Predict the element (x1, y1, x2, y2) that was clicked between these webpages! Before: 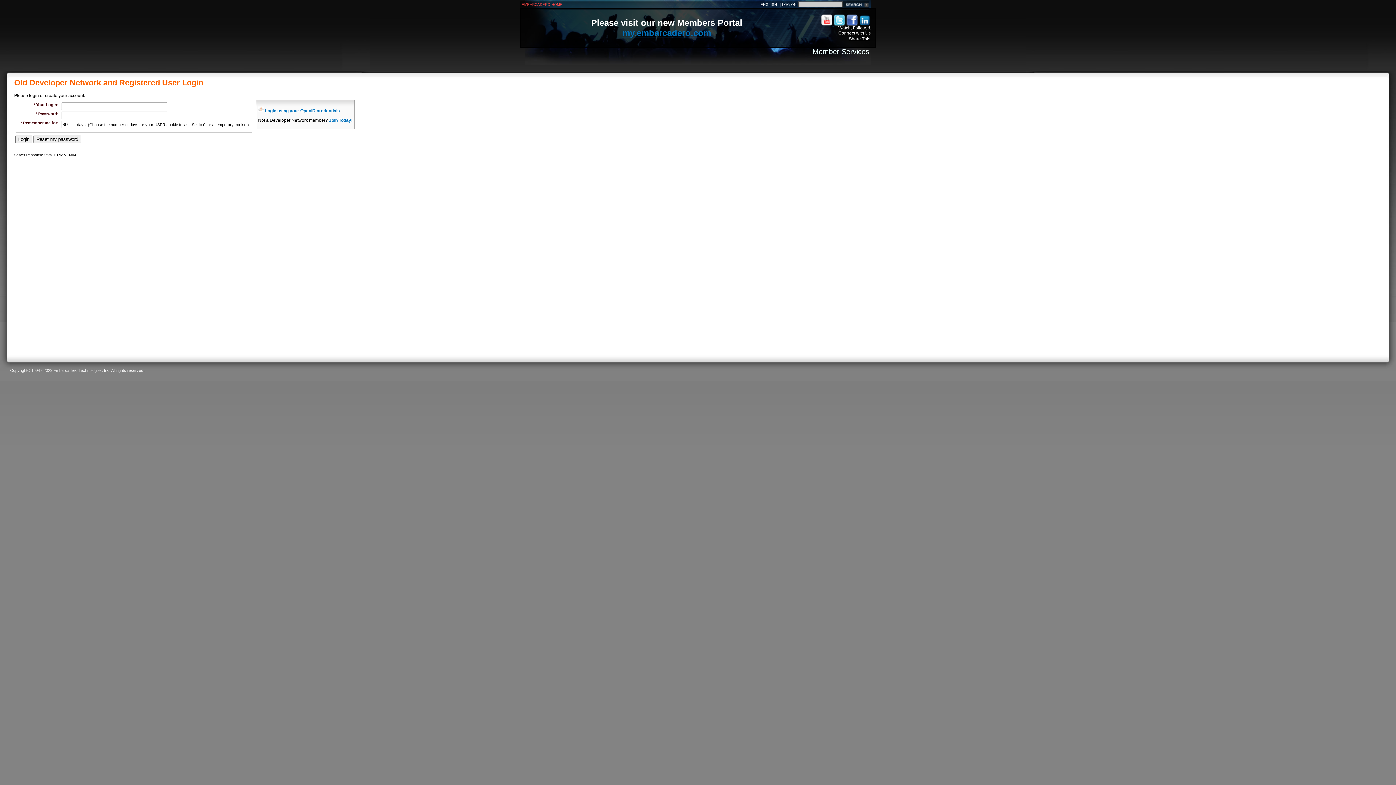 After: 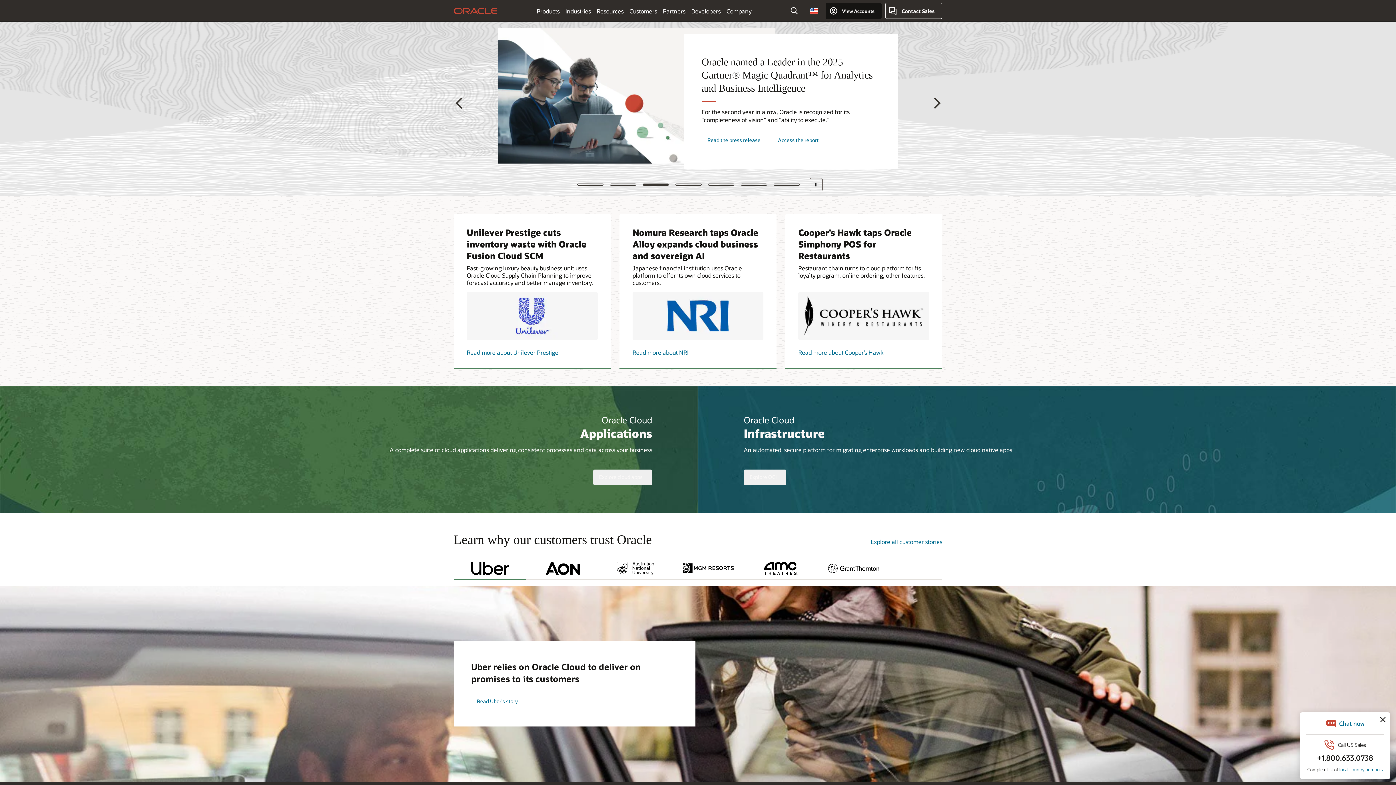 Action: label: Share This bbox: (849, 36, 870, 41)